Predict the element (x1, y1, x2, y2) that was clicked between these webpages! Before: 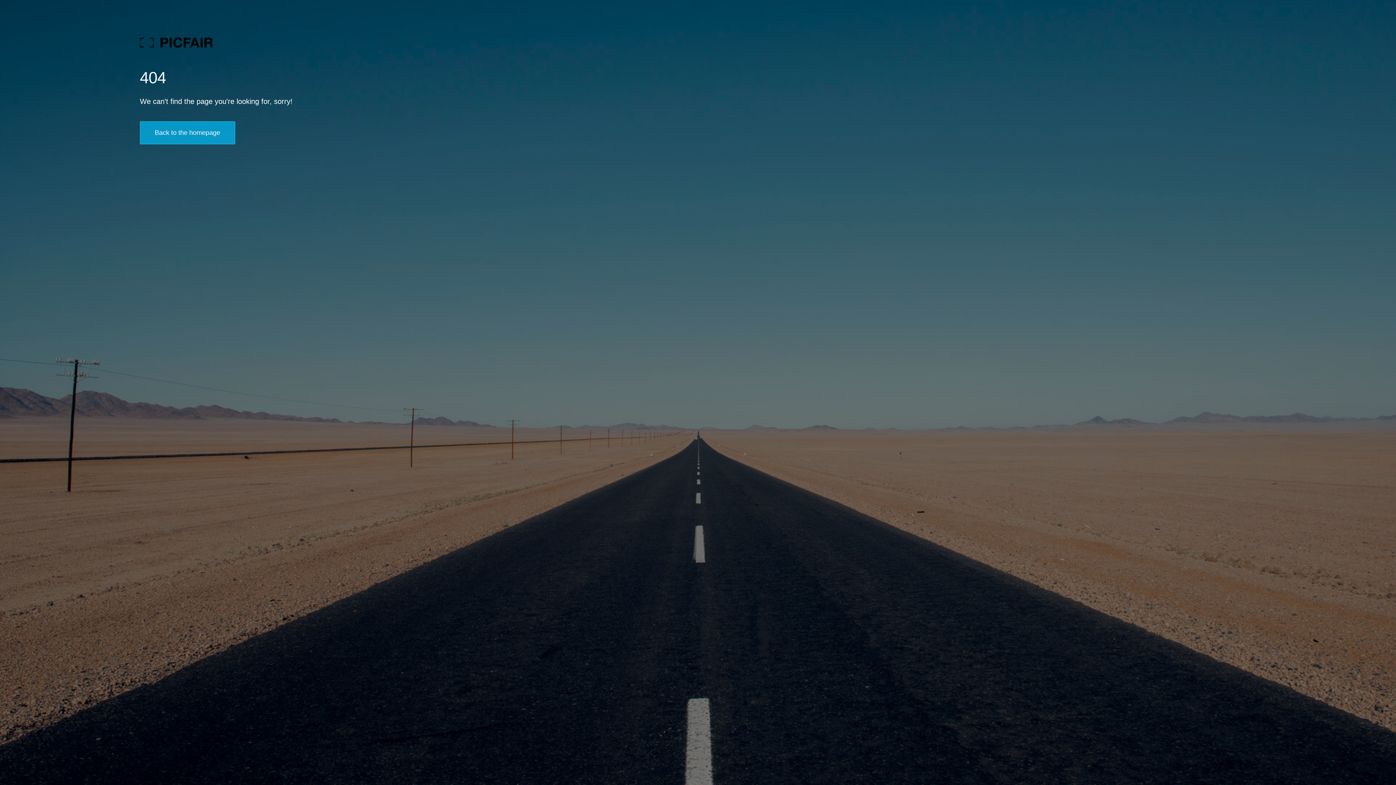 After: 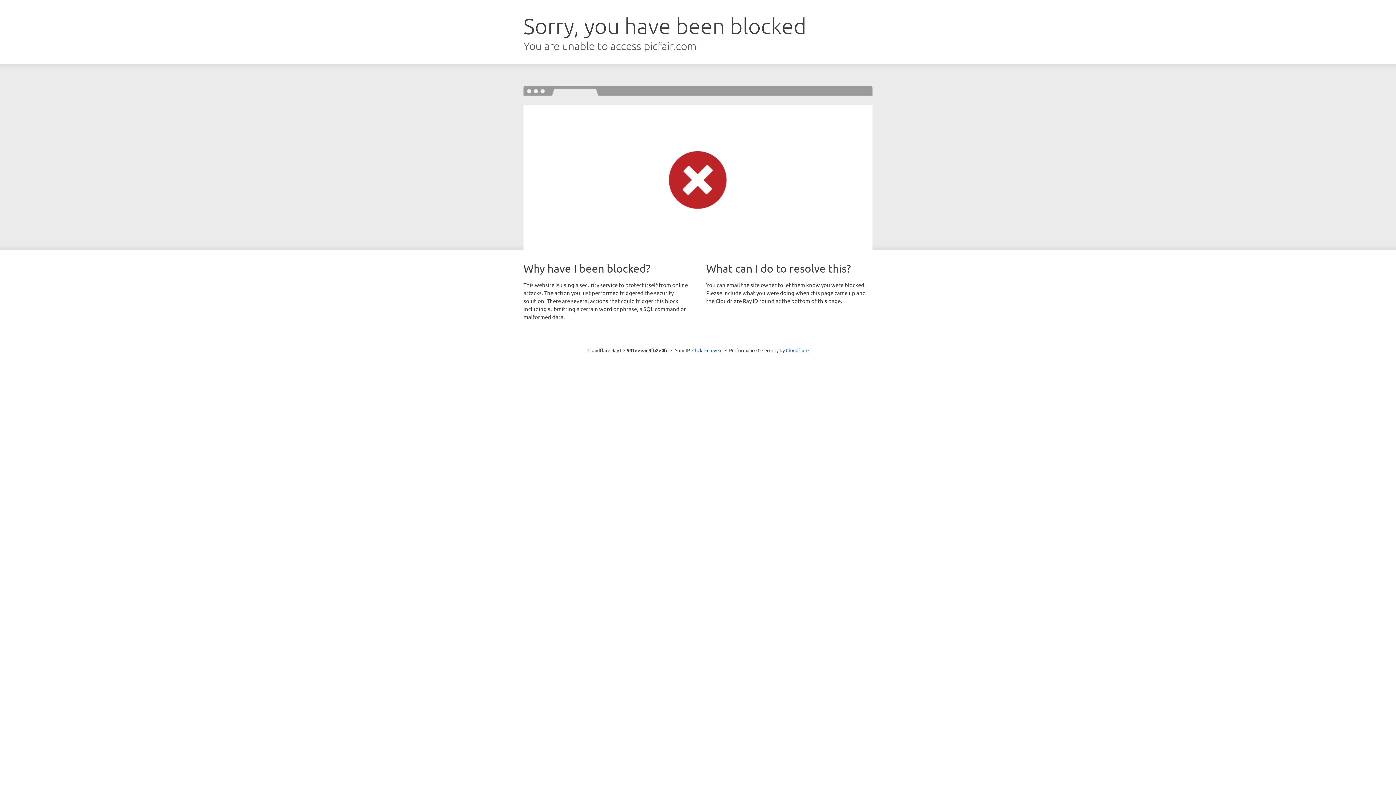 Action: label: Back to the homepage bbox: (139, 121, 235, 144)